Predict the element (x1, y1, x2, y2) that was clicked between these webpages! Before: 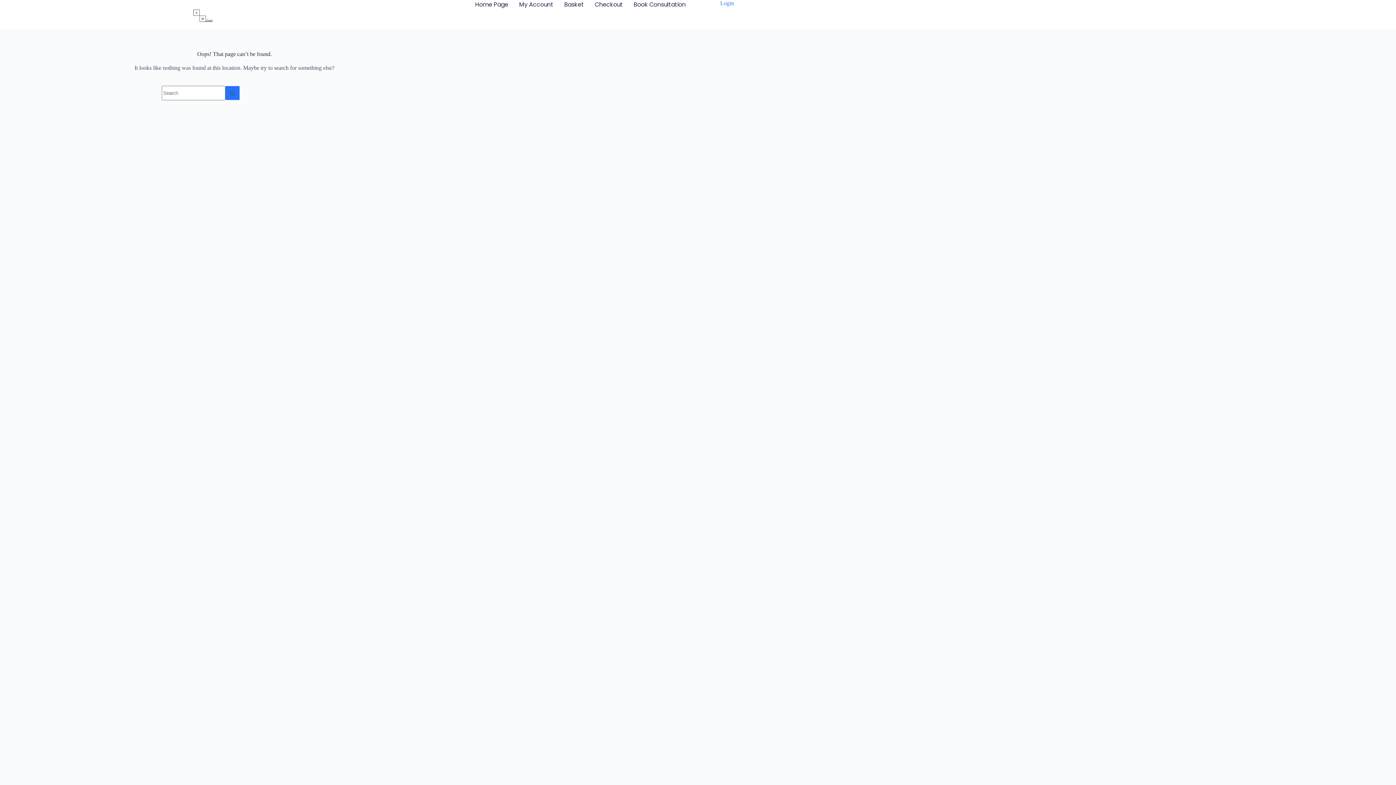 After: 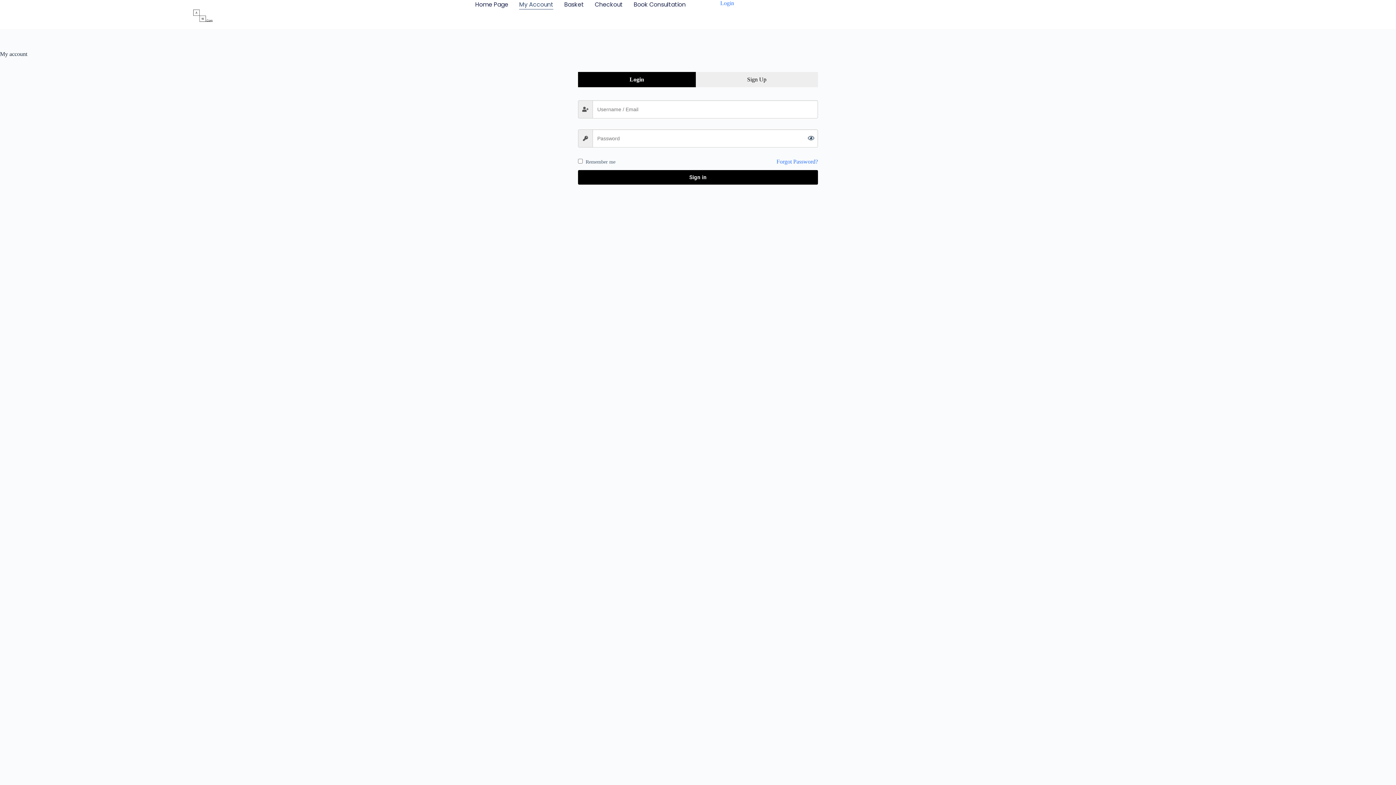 Action: bbox: (519, 0, 553, 9) label: My Account